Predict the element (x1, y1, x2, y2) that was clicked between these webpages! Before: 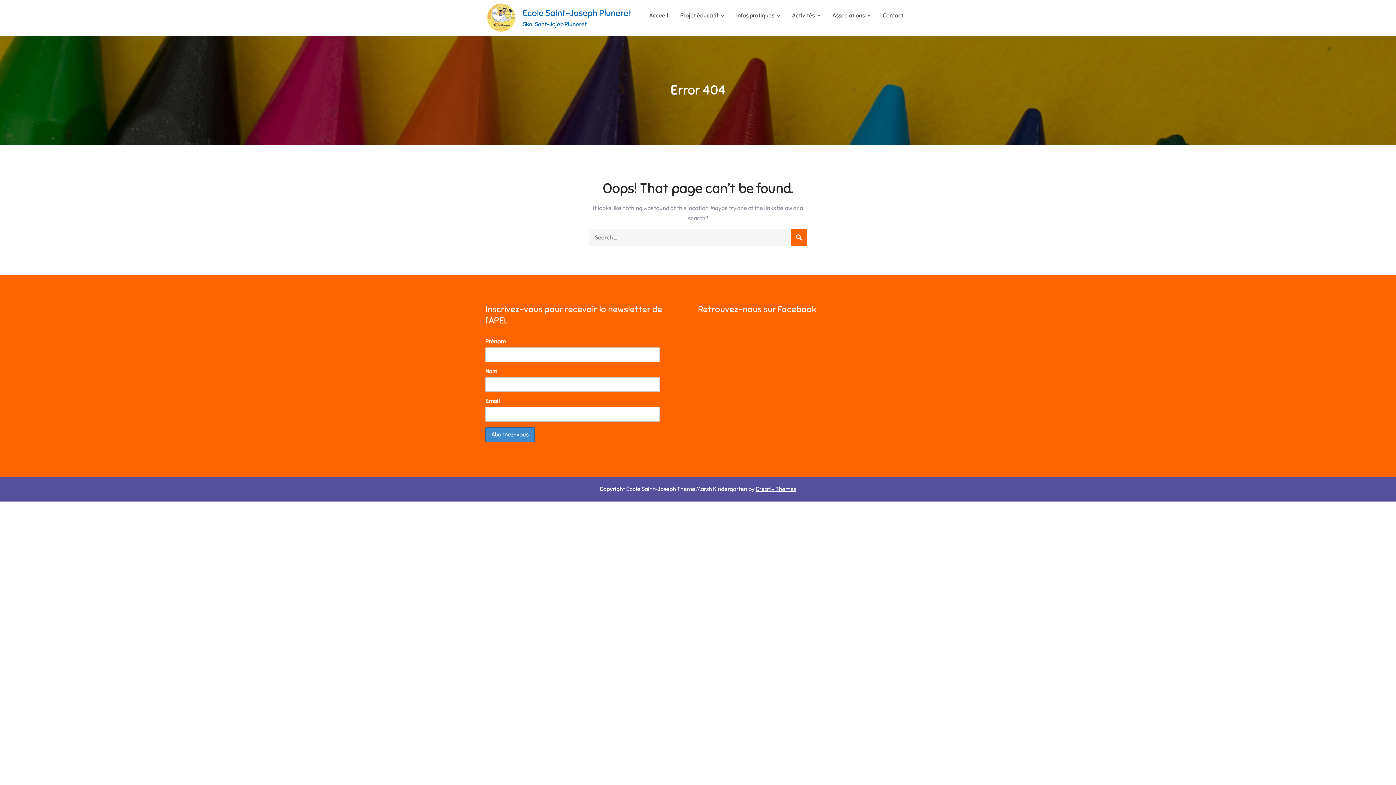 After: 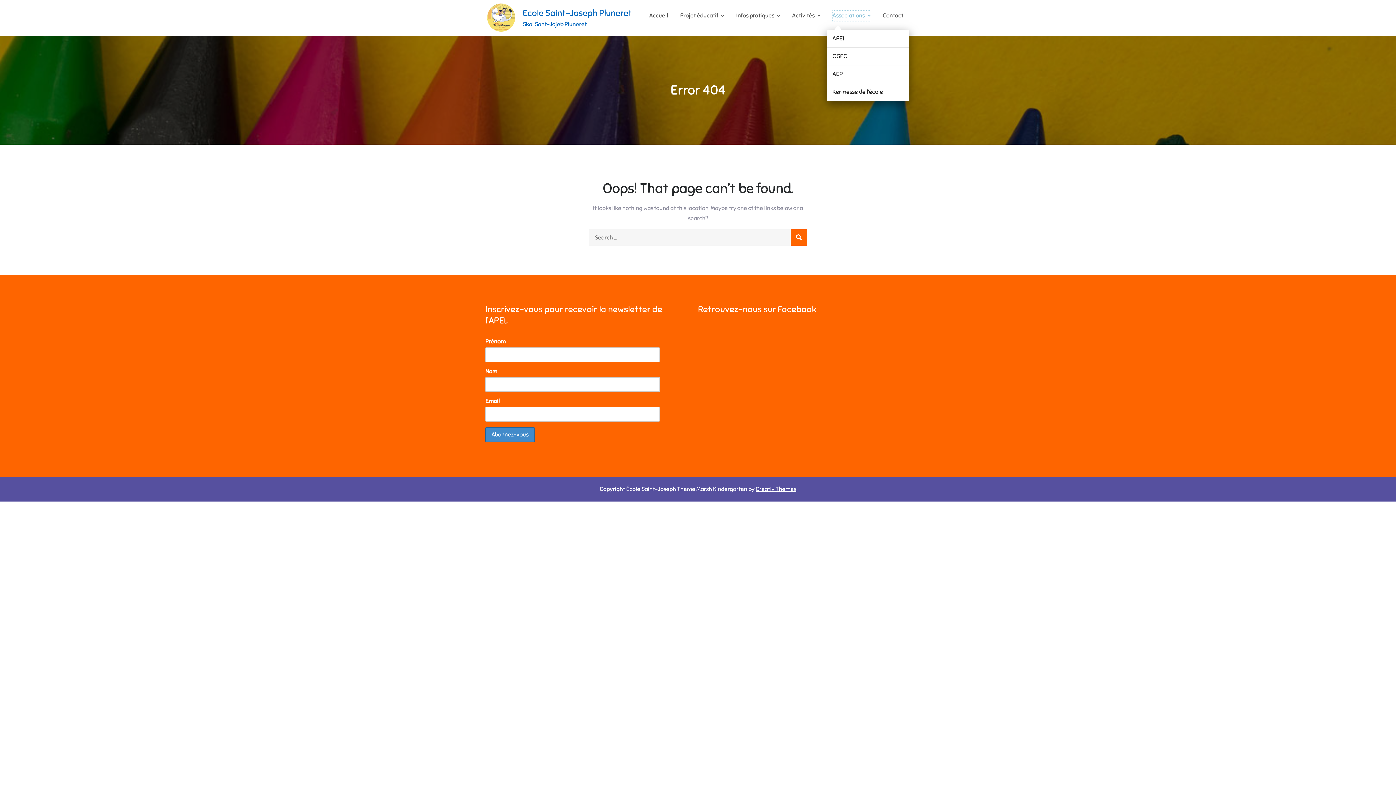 Action: label: Associations bbox: (832, 10, 870, 21)